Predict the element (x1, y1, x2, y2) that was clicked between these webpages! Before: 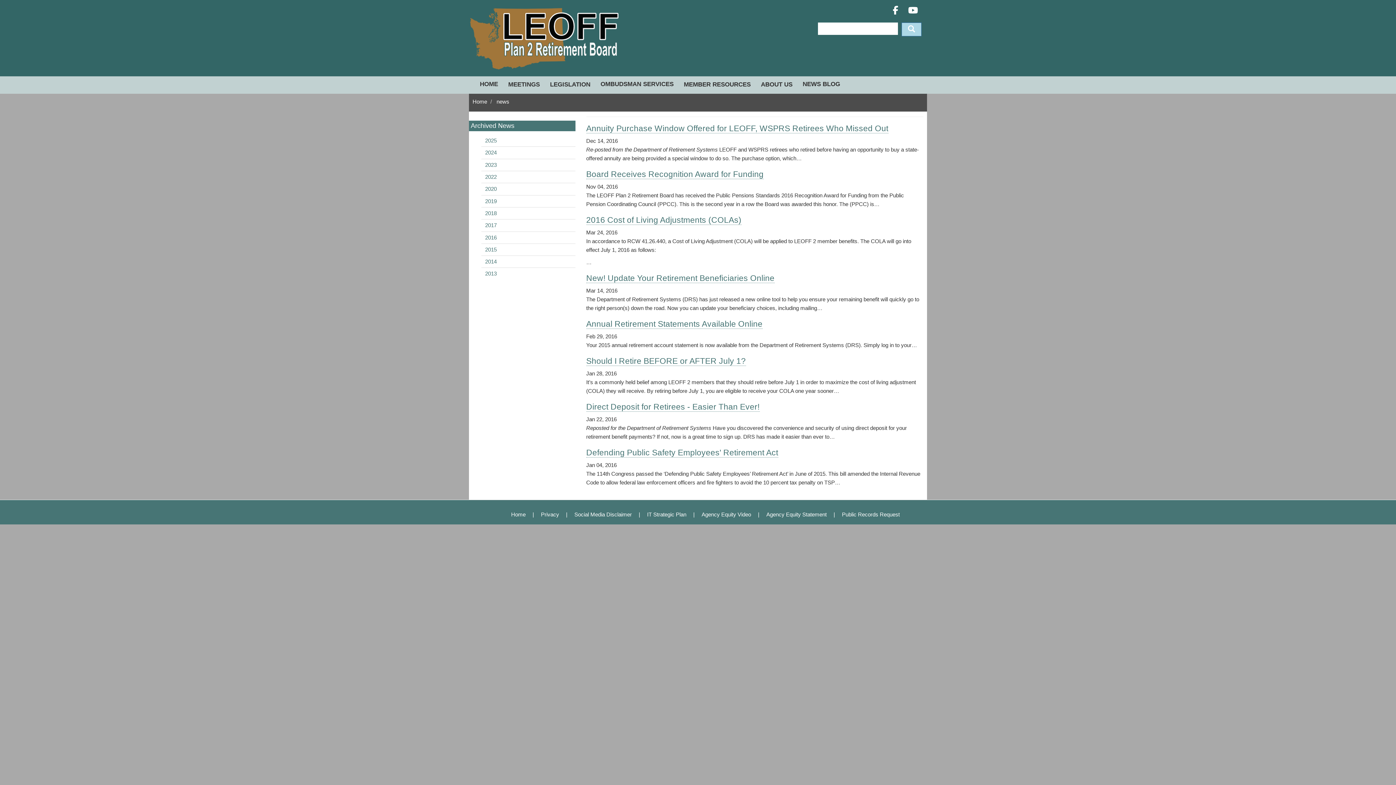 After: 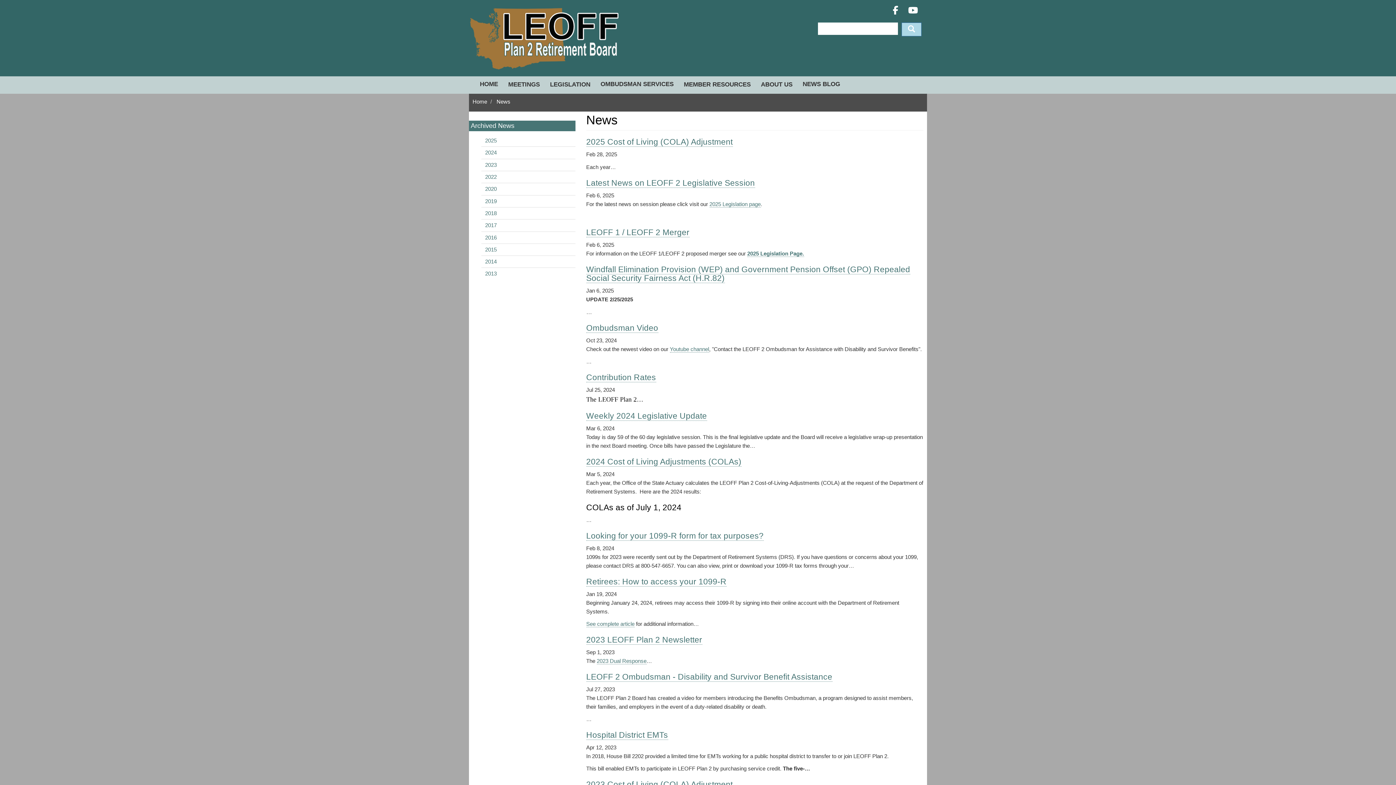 Action: label: NEWS BLOG bbox: (797, 75, 845, 93)